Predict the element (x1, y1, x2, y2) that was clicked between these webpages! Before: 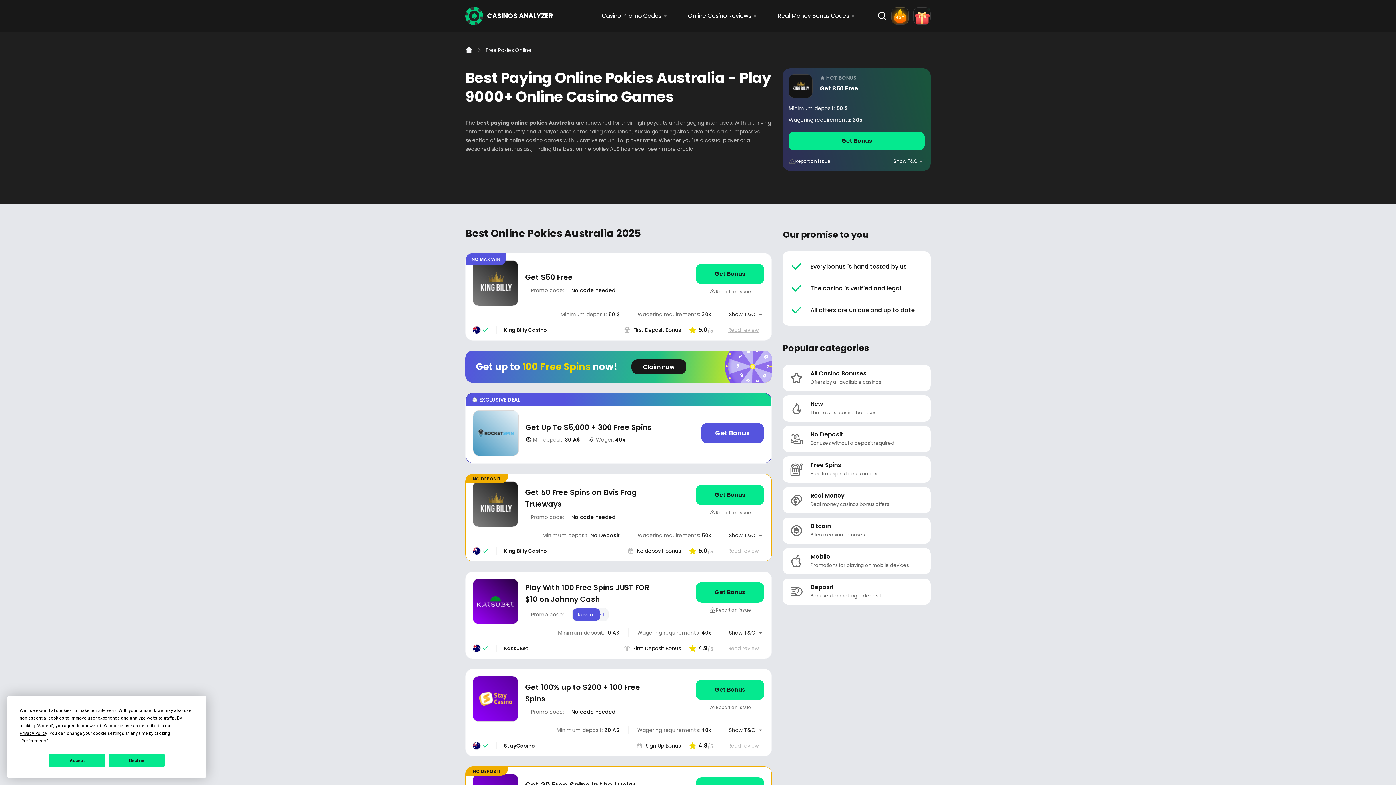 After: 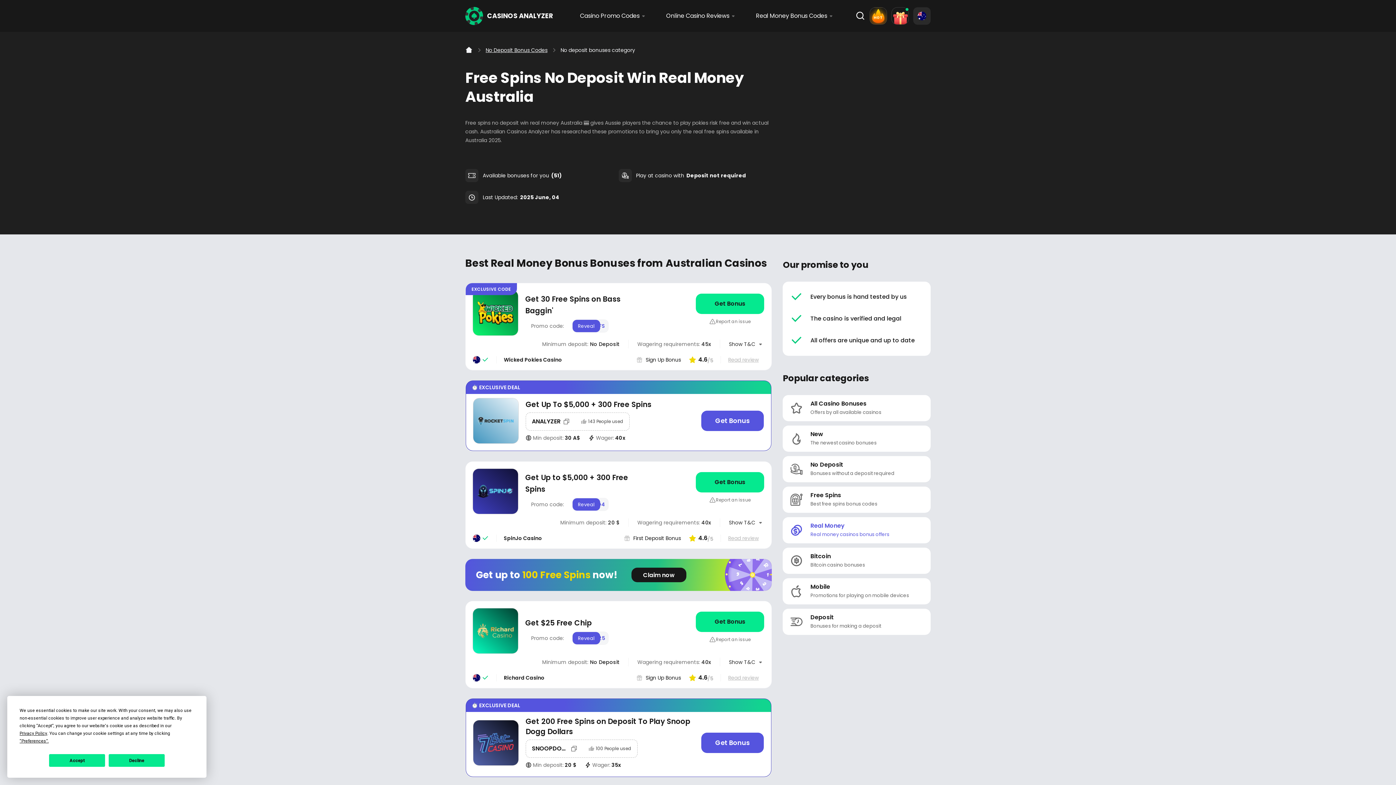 Action: bbox: (783, 487, 930, 513) label: Real Money
Real money casinos bonus offers